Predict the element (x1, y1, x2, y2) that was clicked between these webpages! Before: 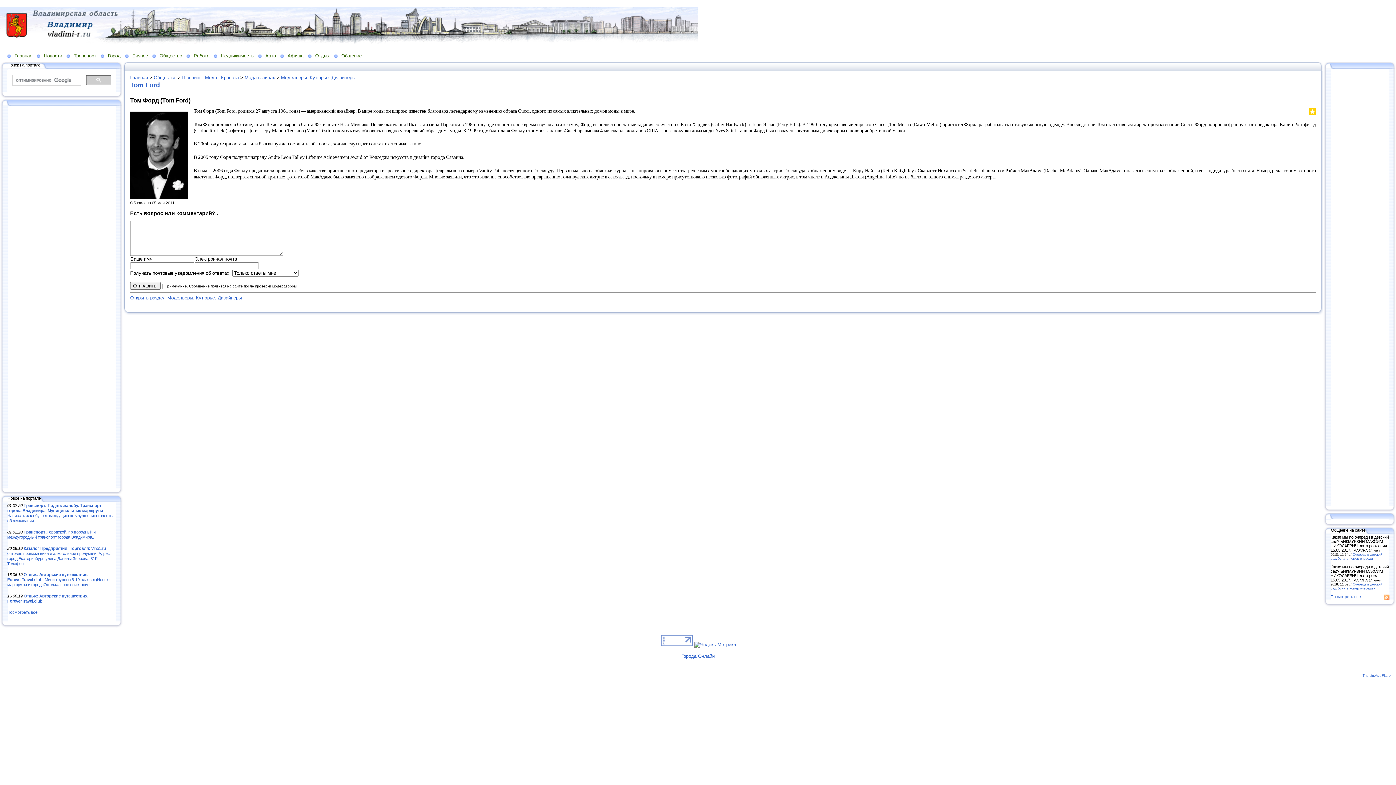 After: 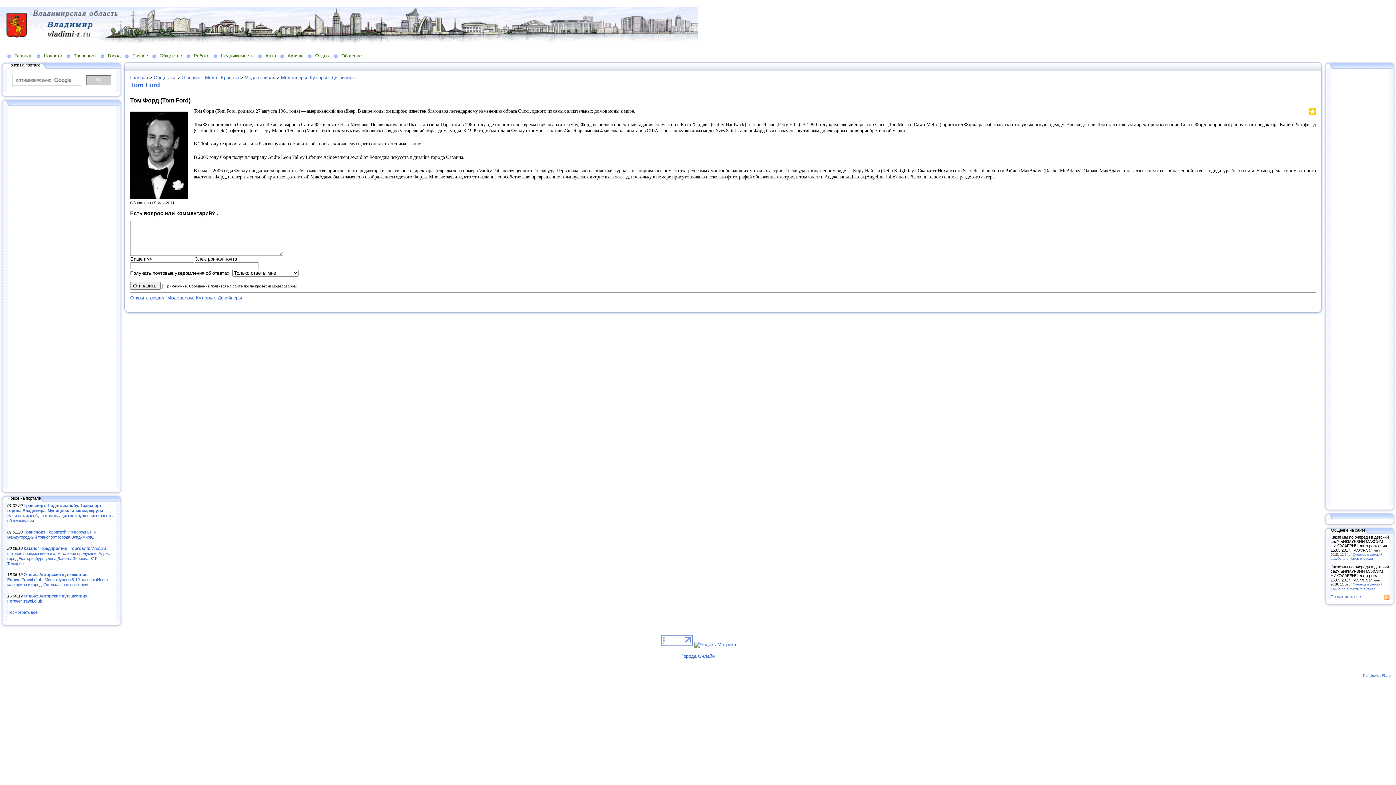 Action: bbox: (1298, 110, 1300, 117)